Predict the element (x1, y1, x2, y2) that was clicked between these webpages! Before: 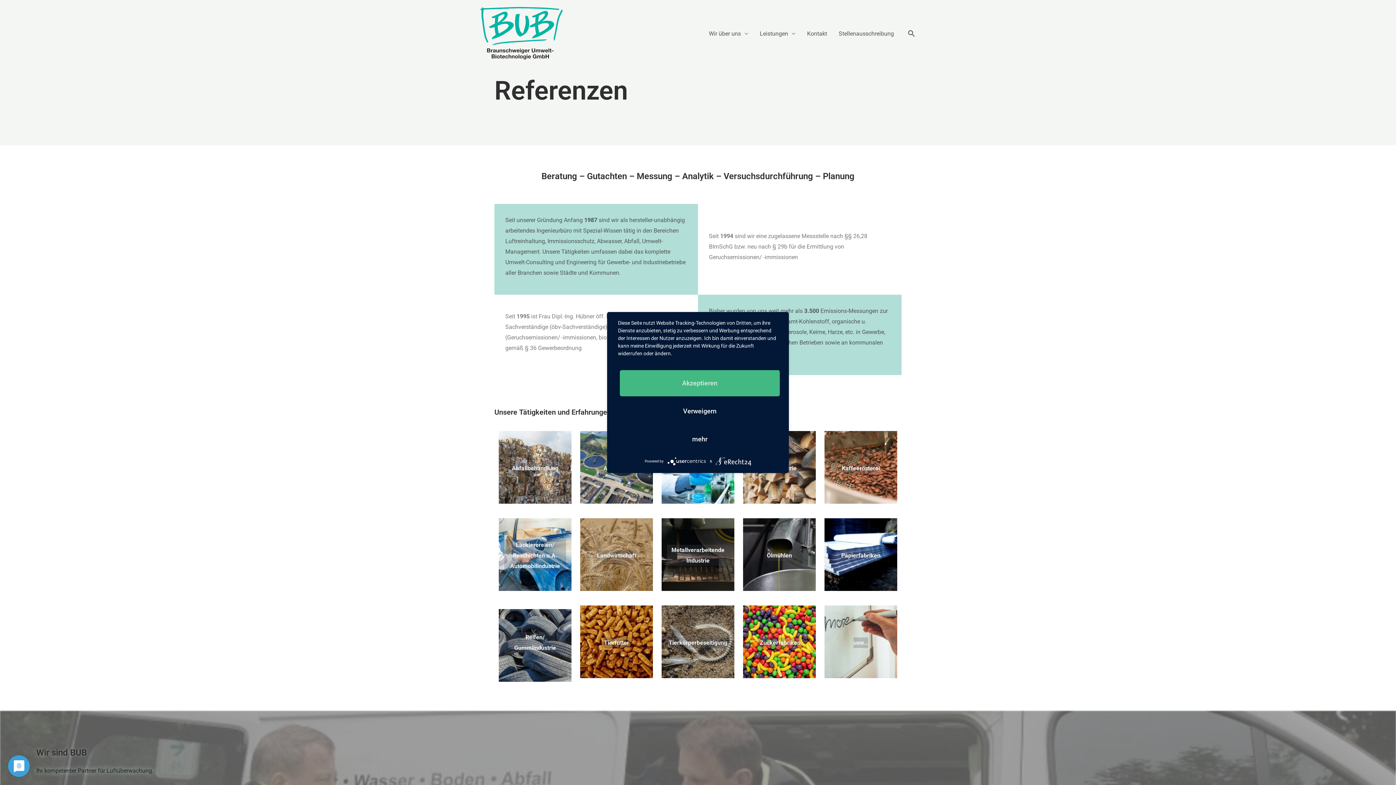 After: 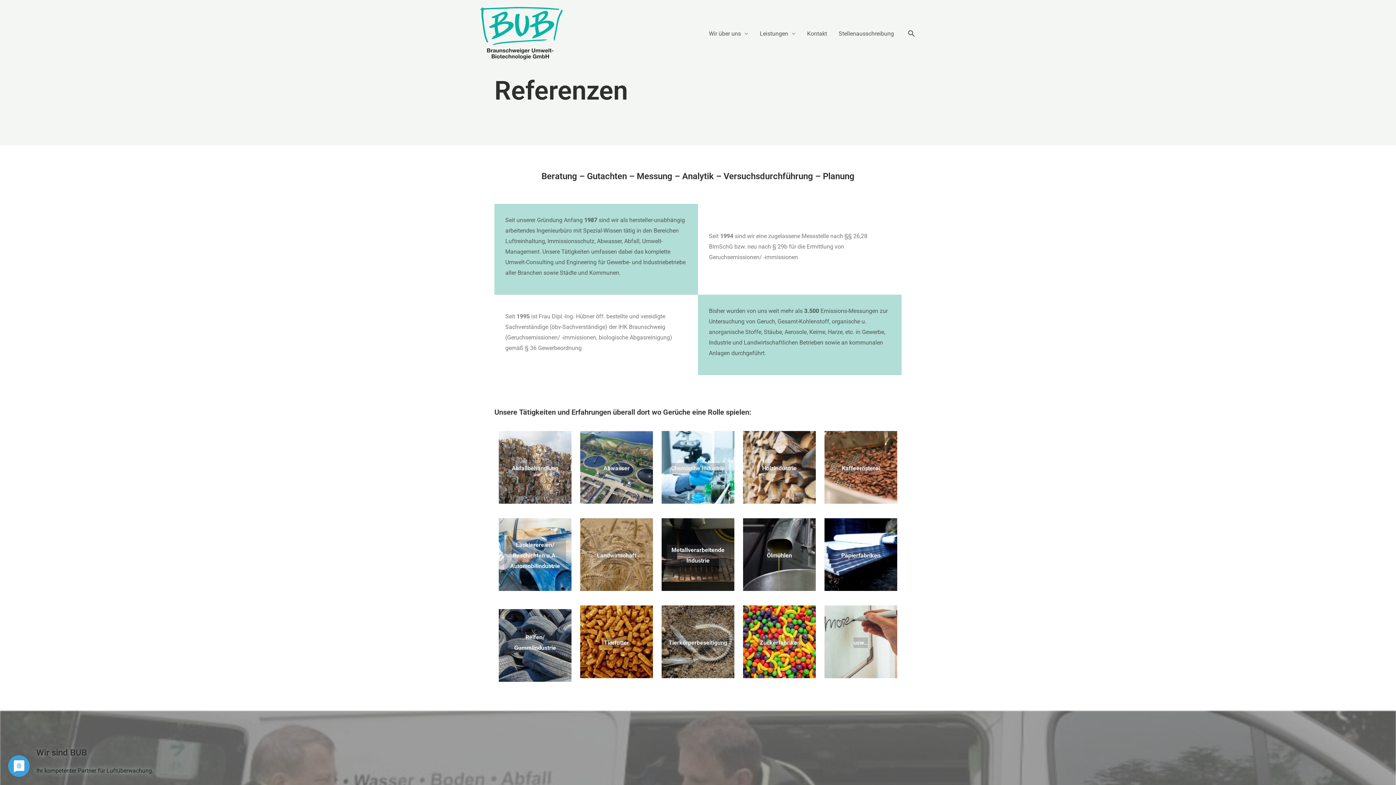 Action: bbox: (620, 398, 780, 424) label: Verweigern